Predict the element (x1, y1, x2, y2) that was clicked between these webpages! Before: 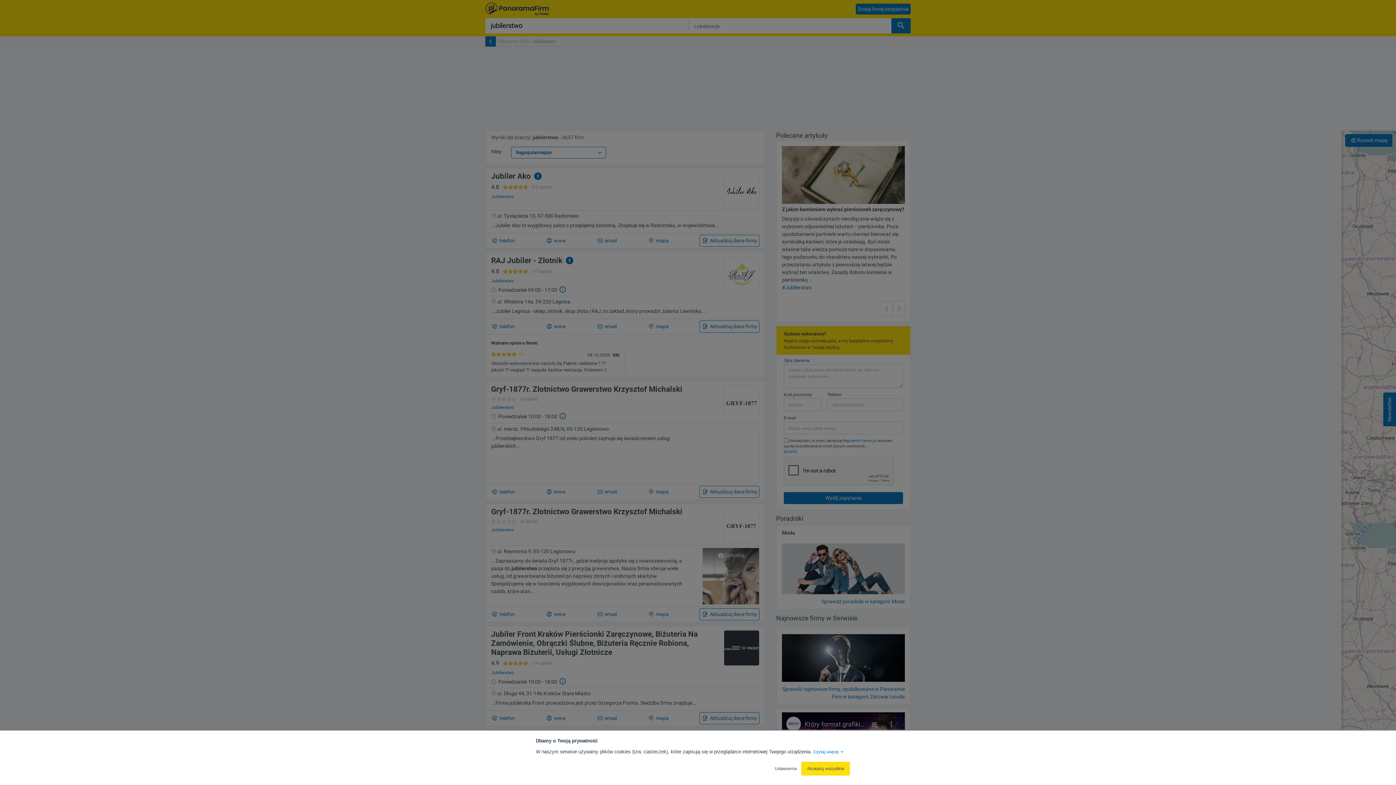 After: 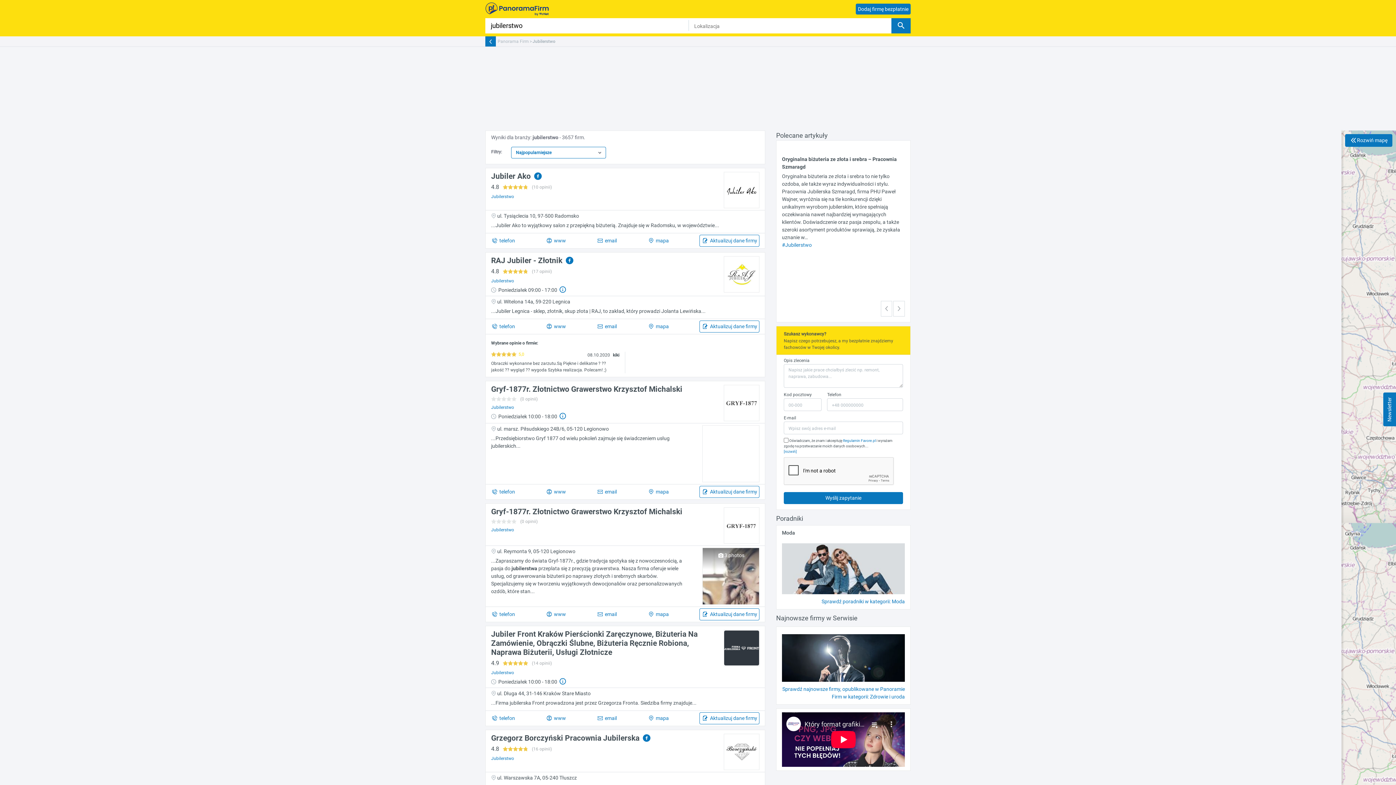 Action: bbox: (801, 762, 850, 776) label: Akceptuj wszystkie